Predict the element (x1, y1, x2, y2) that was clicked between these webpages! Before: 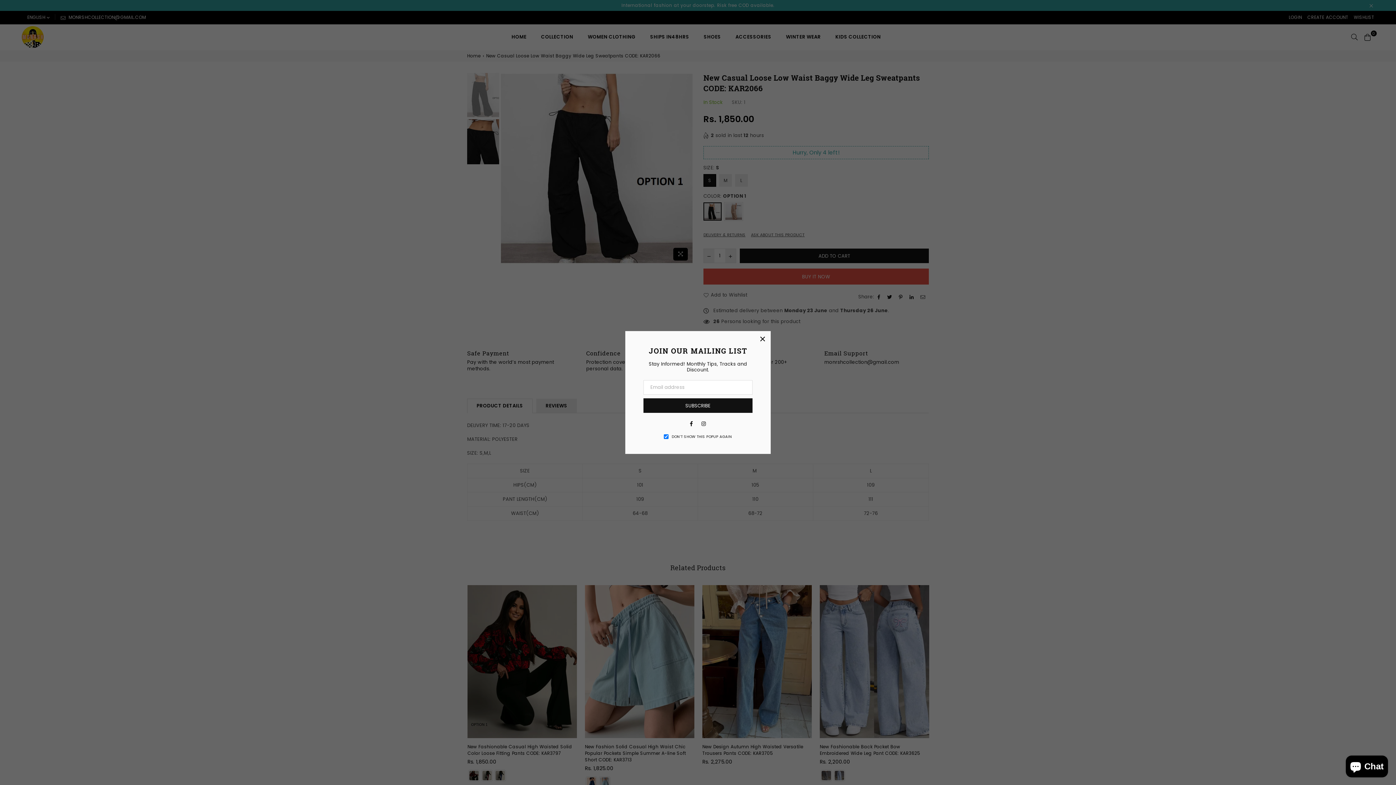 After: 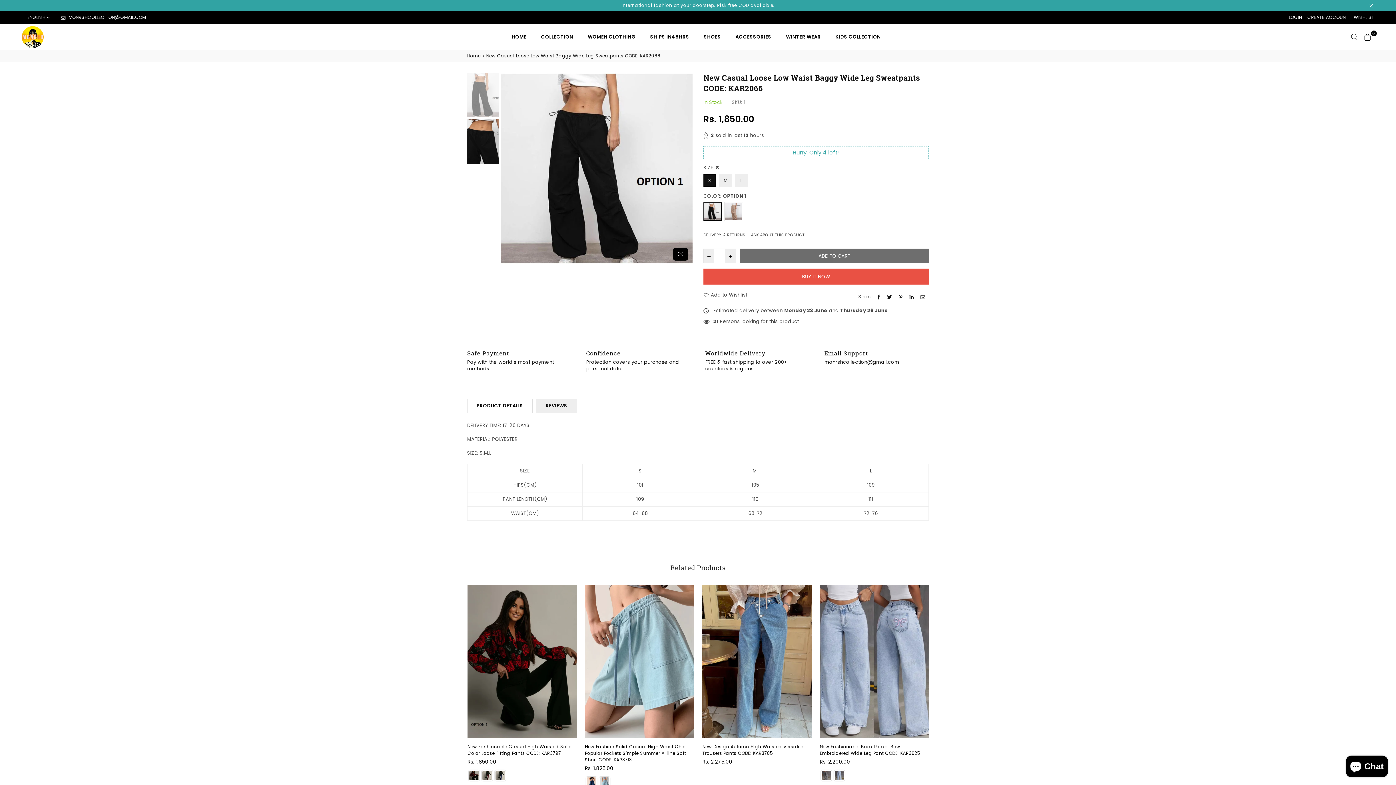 Action: label: × bbox: (754, 331, 770, 347)